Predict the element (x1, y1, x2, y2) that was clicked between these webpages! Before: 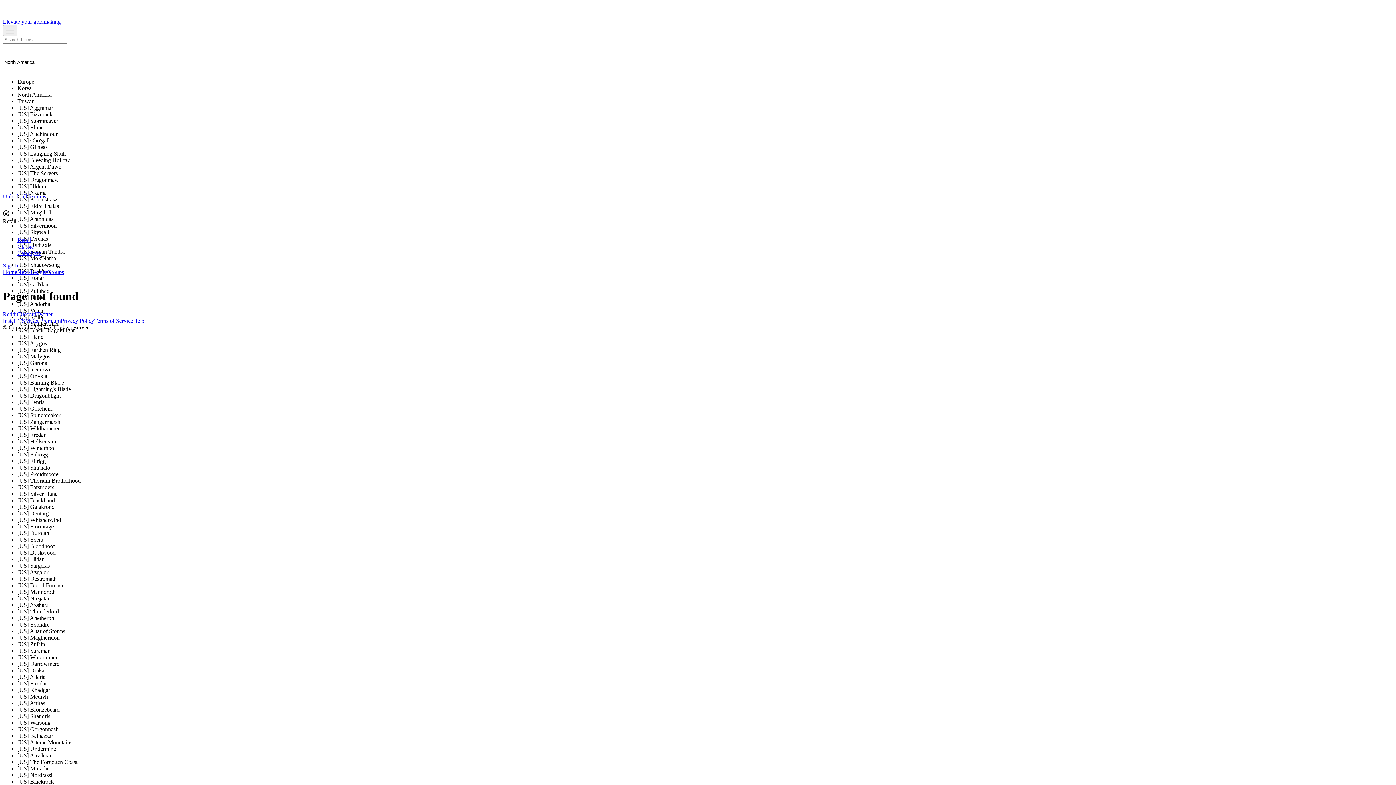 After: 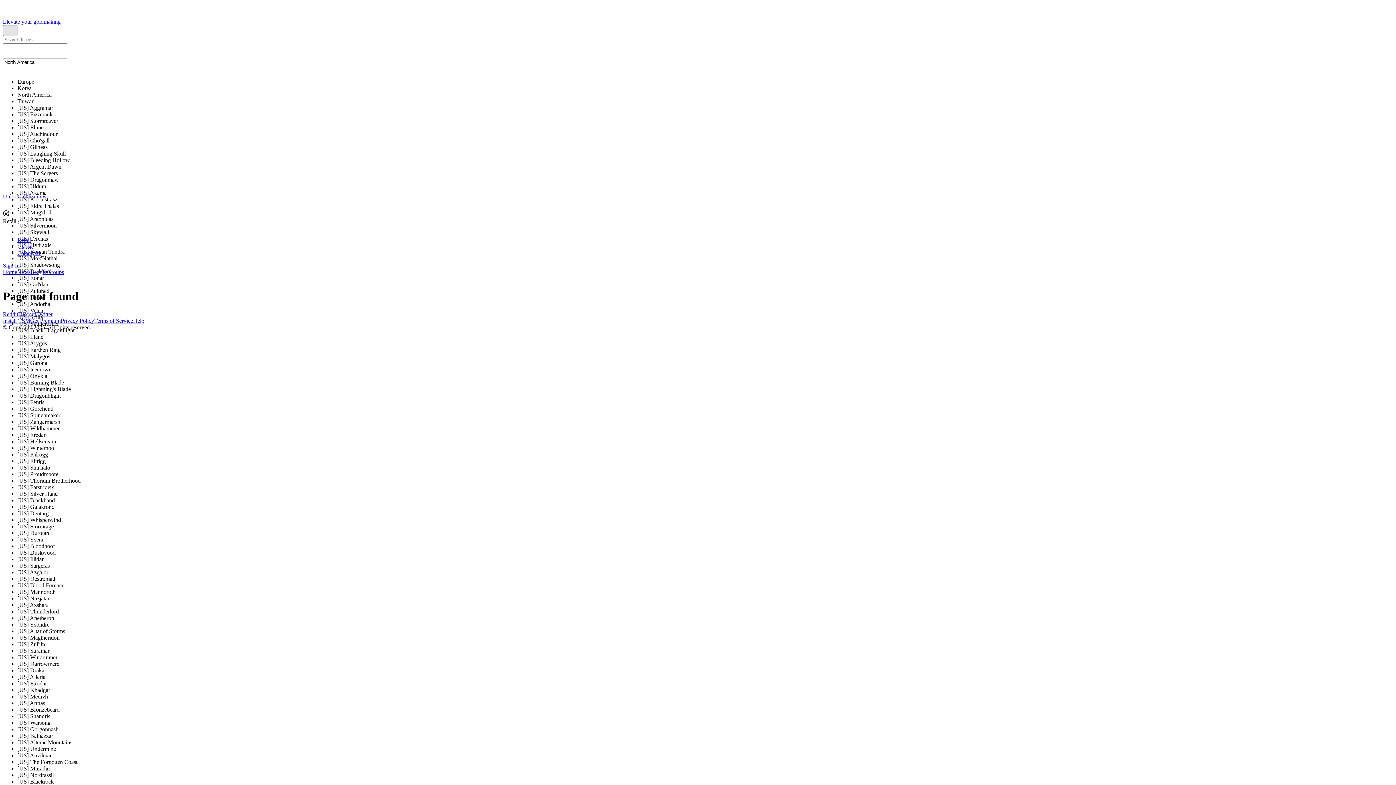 Action: bbox: (2, 25, 17, 36)